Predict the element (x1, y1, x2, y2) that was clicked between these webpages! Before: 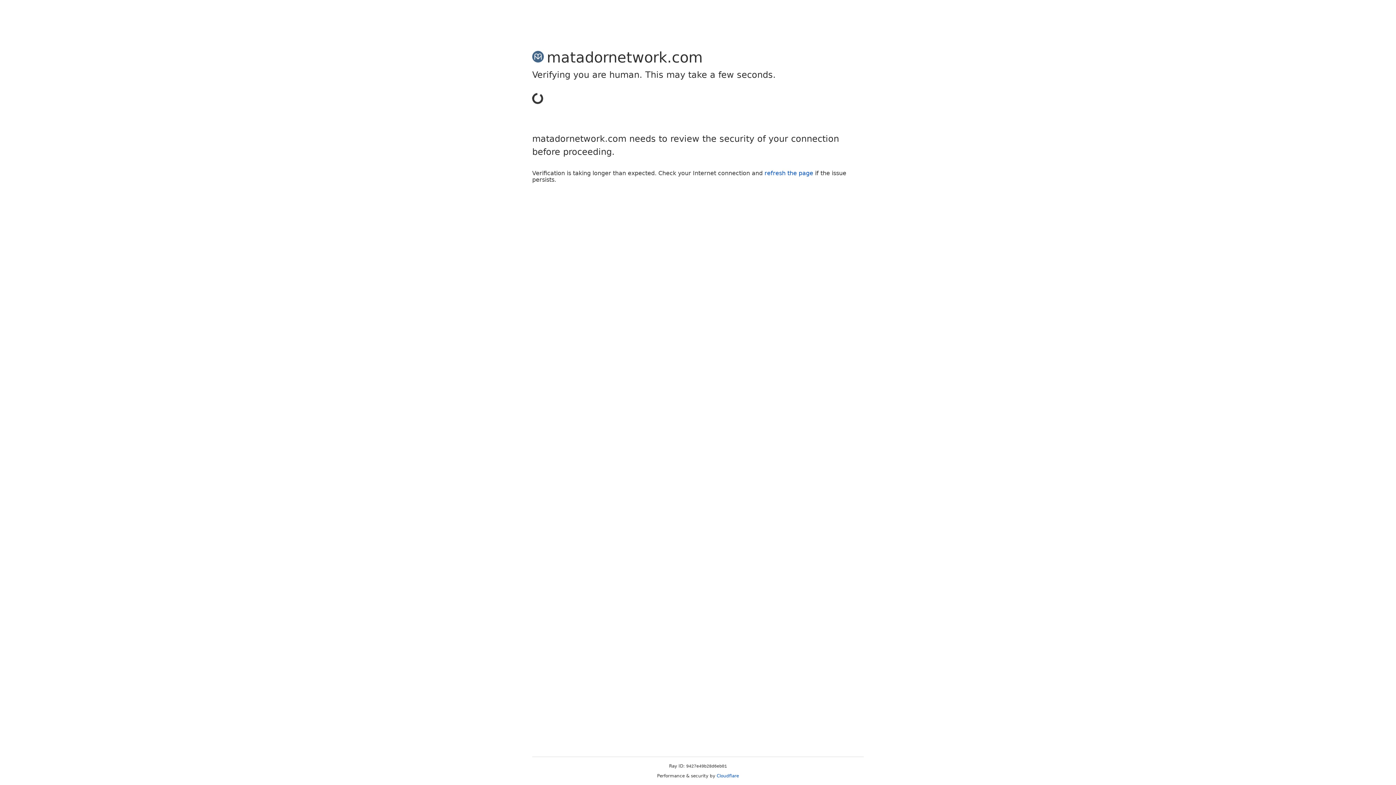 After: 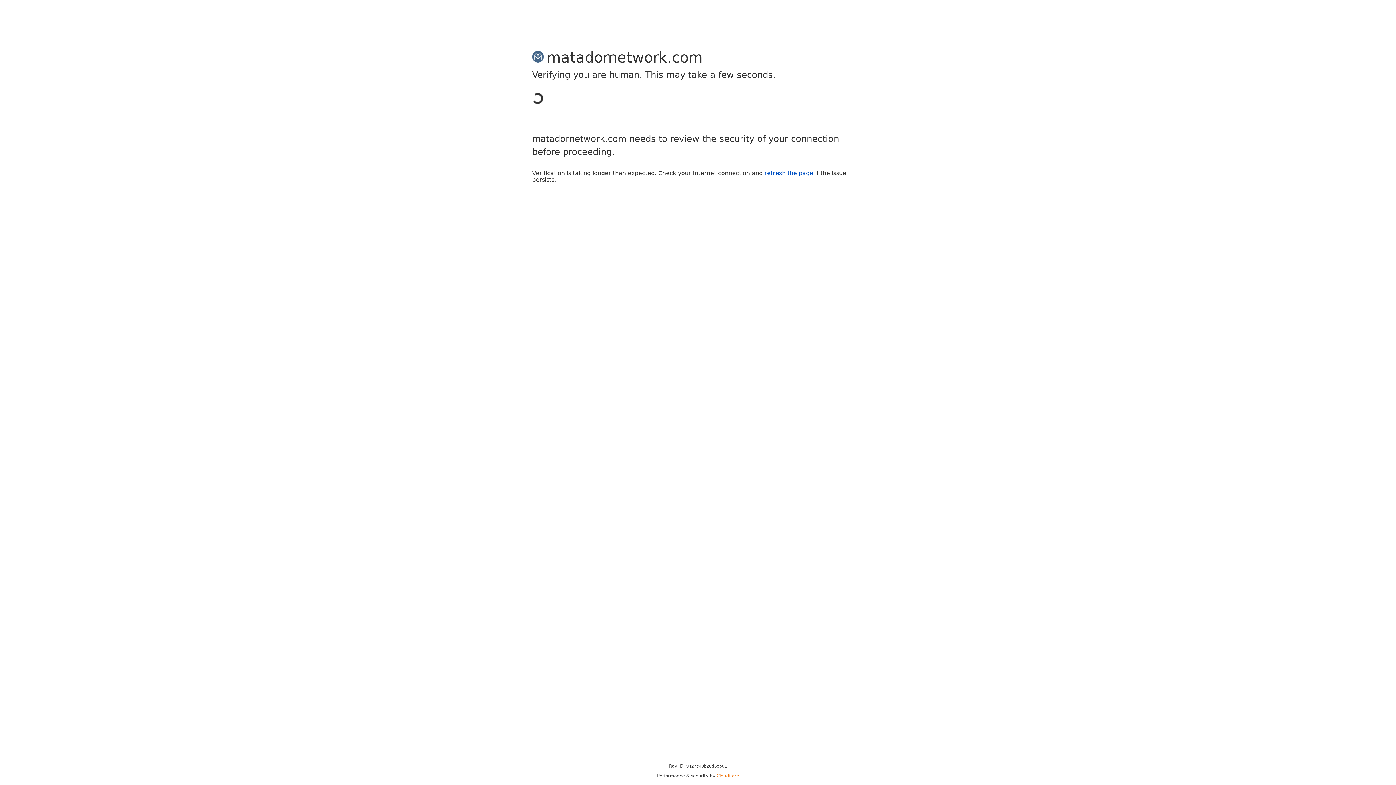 Action: label: Cloudflare bbox: (716, 773, 739, 778)